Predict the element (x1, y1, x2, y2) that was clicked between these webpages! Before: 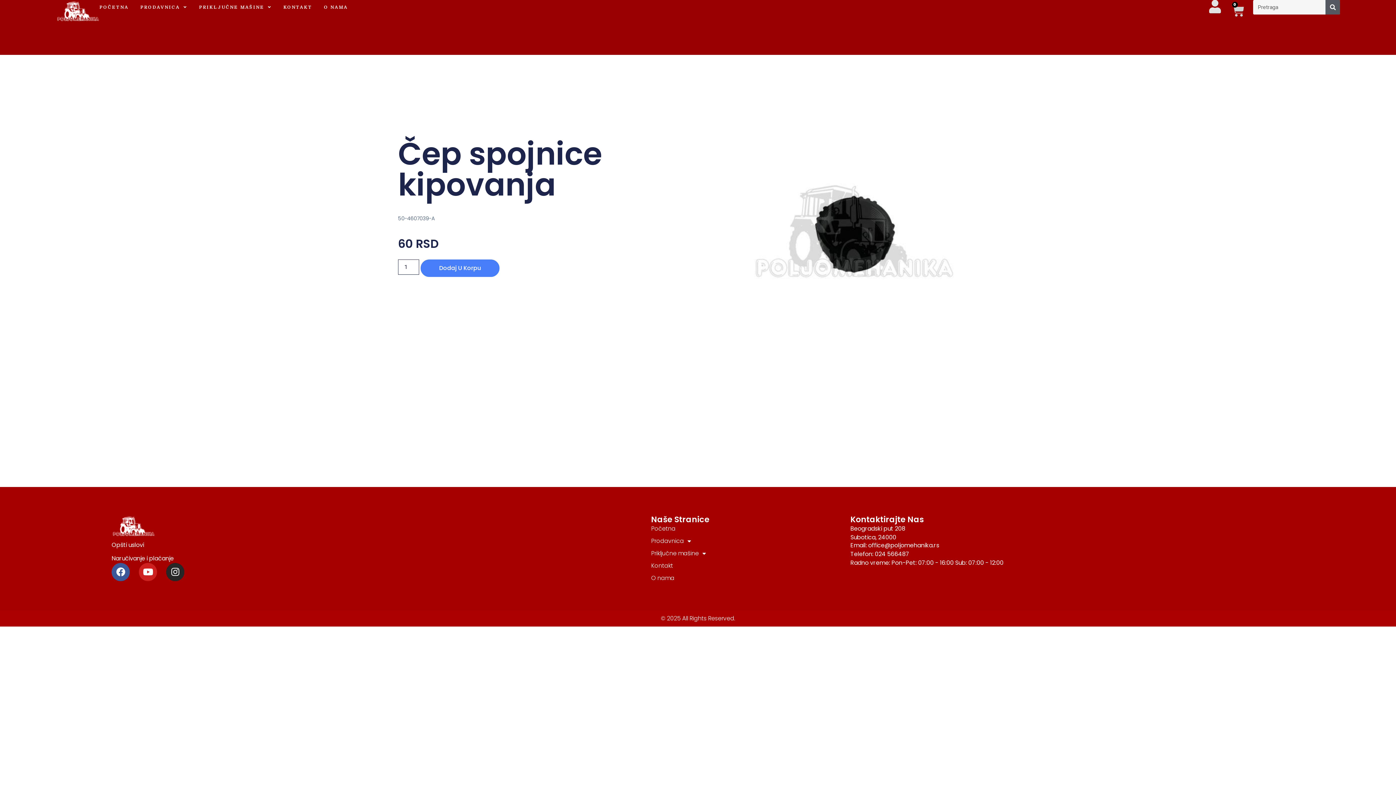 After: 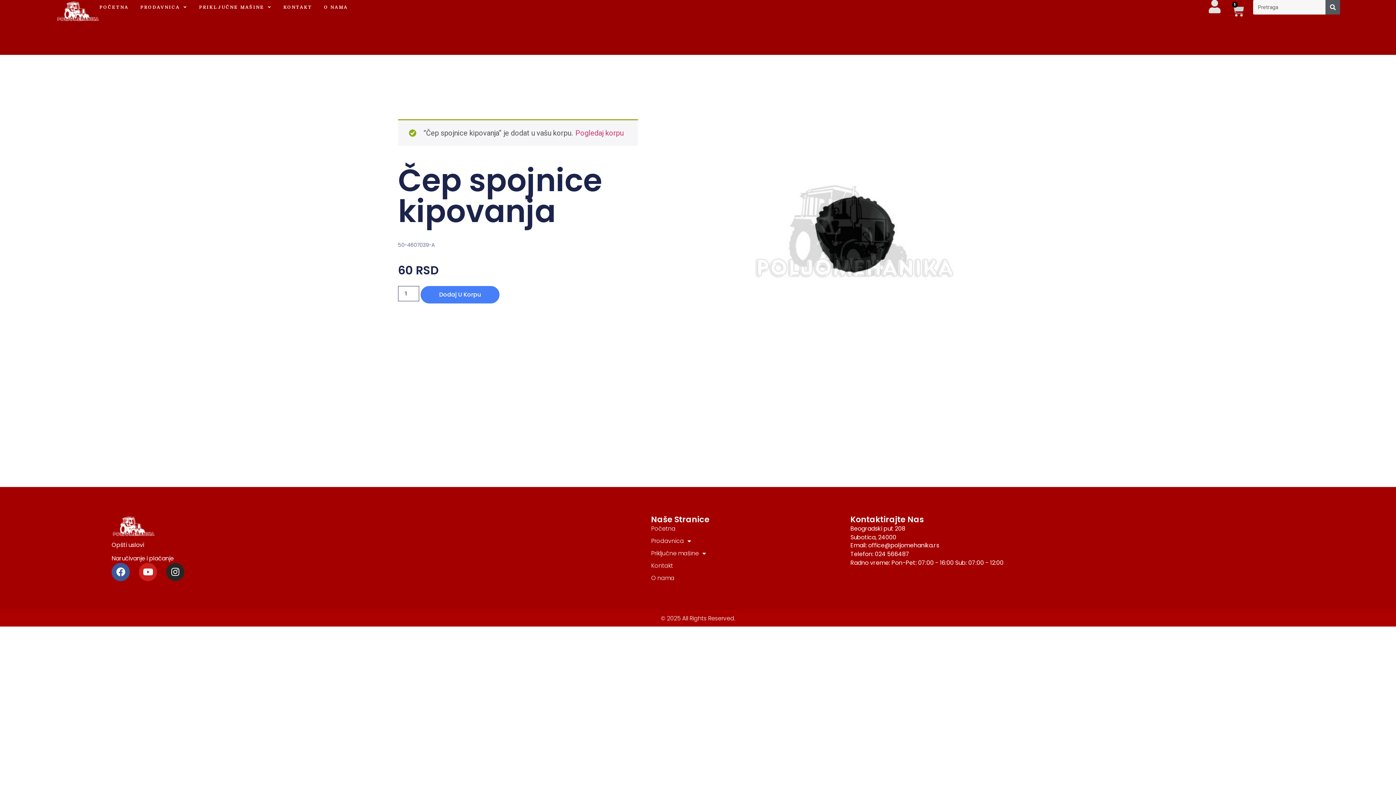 Action: label: Dodaj U Korpu bbox: (420, 259, 499, 277)